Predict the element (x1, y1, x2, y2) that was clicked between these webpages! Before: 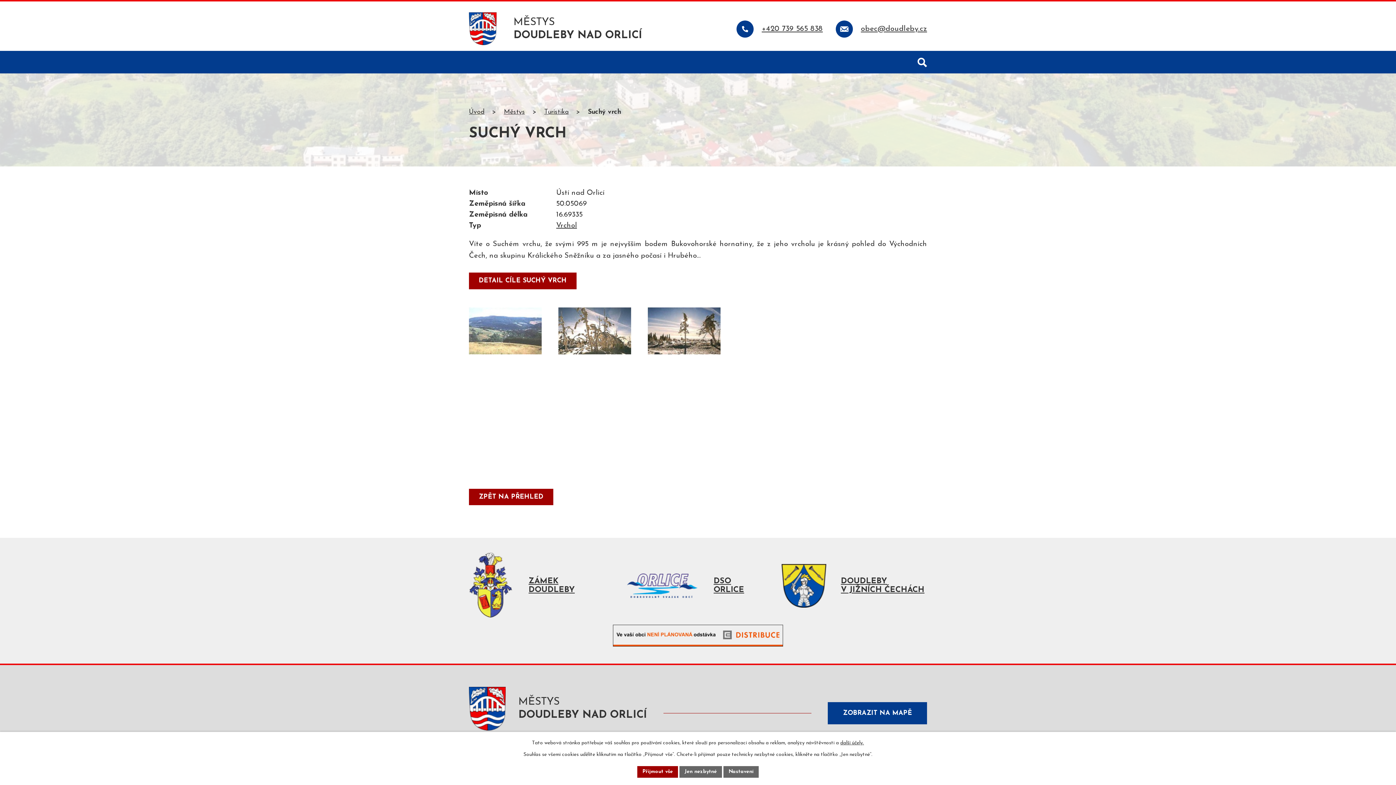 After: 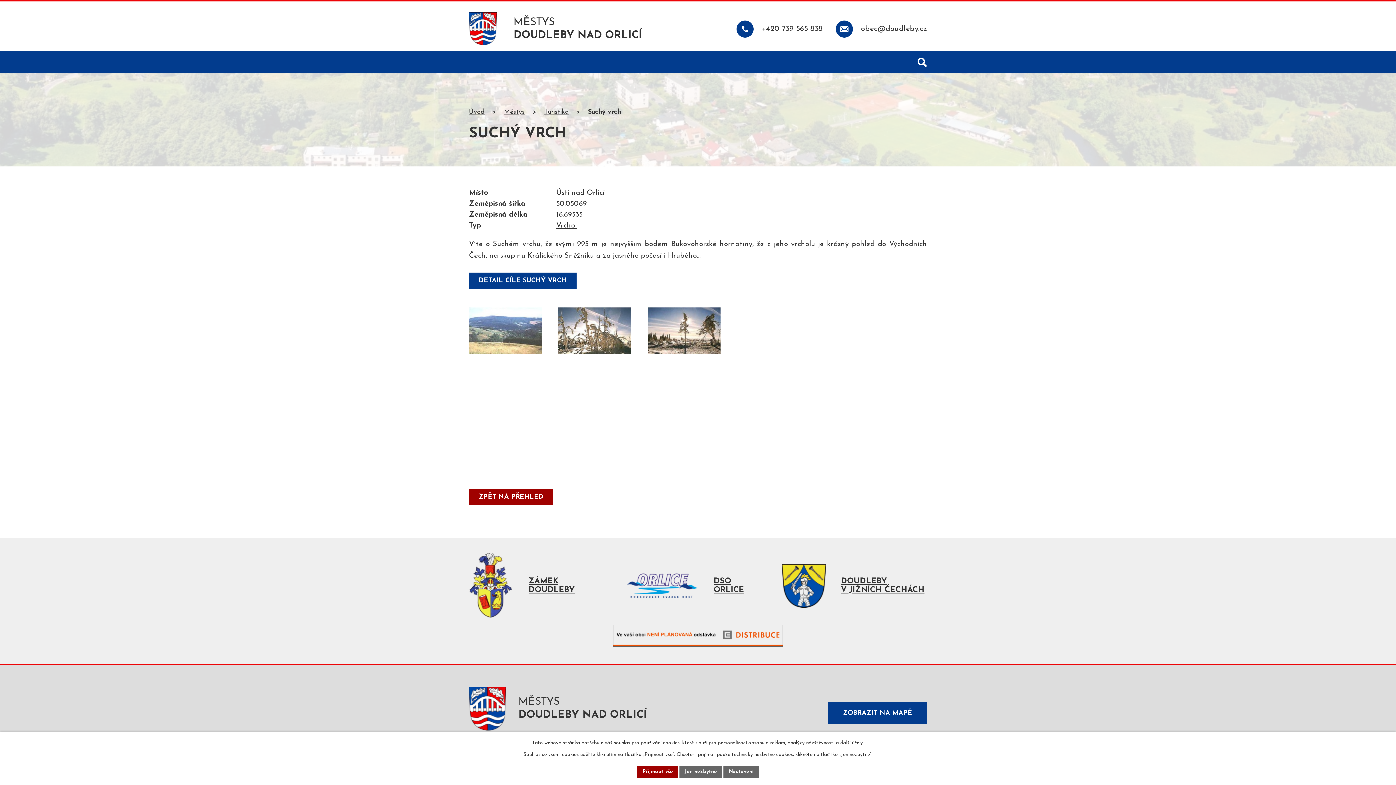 Action: label: DETAIL CÍLE SUCHÝ VRCH bbox: (469, 272, 576, 289)